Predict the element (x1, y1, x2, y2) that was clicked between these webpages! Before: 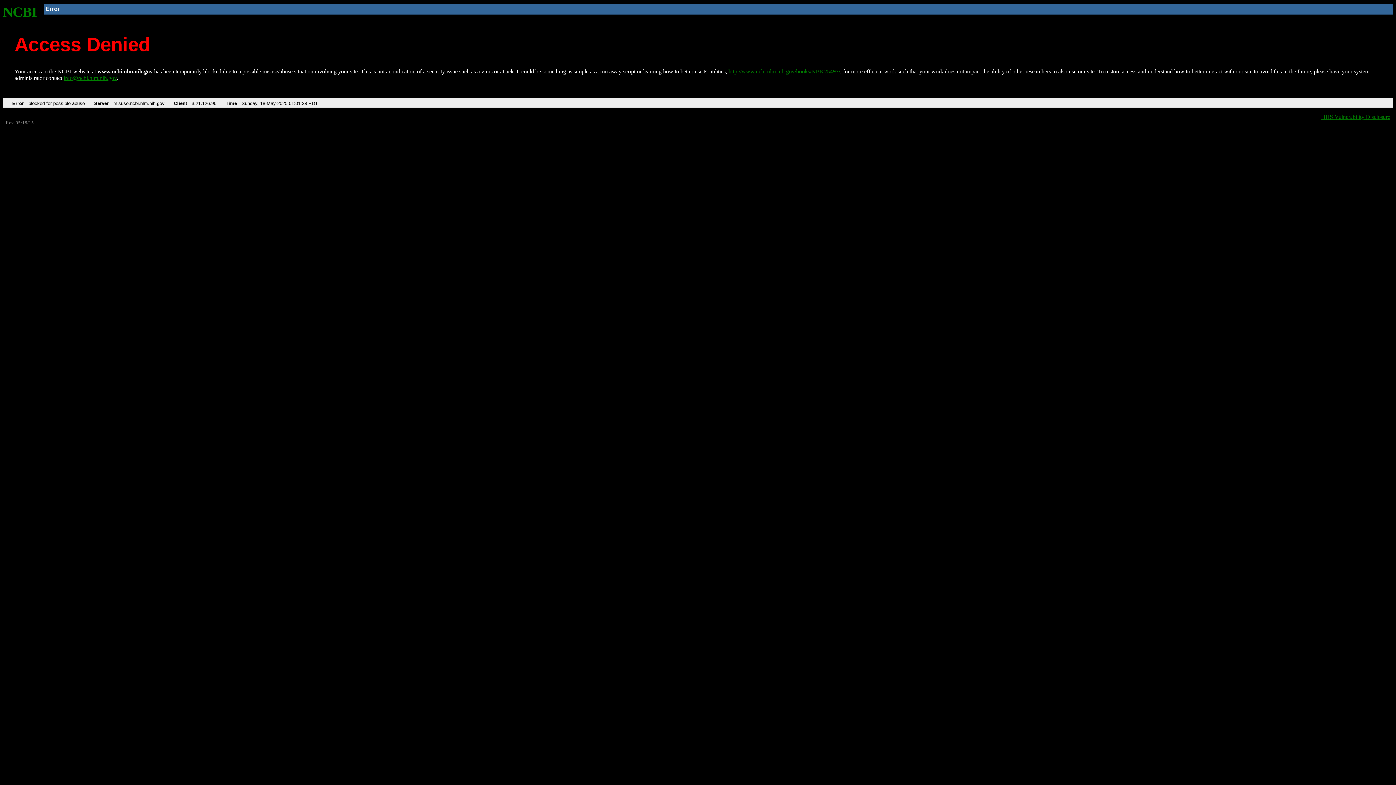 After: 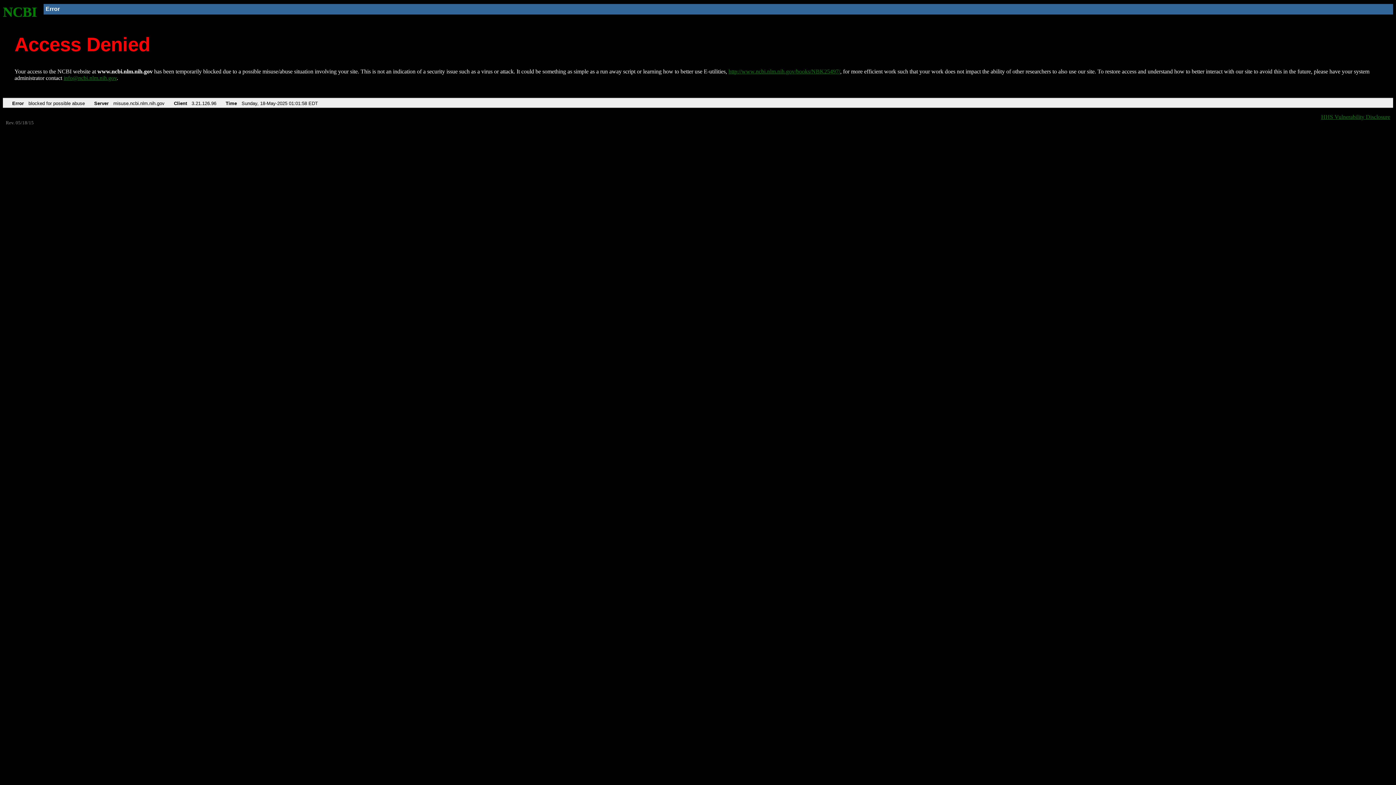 Action: bbox: (728, 68, 840, 74) label: http://www.ncbi.nlm.nih.gov/books/NBK25497/